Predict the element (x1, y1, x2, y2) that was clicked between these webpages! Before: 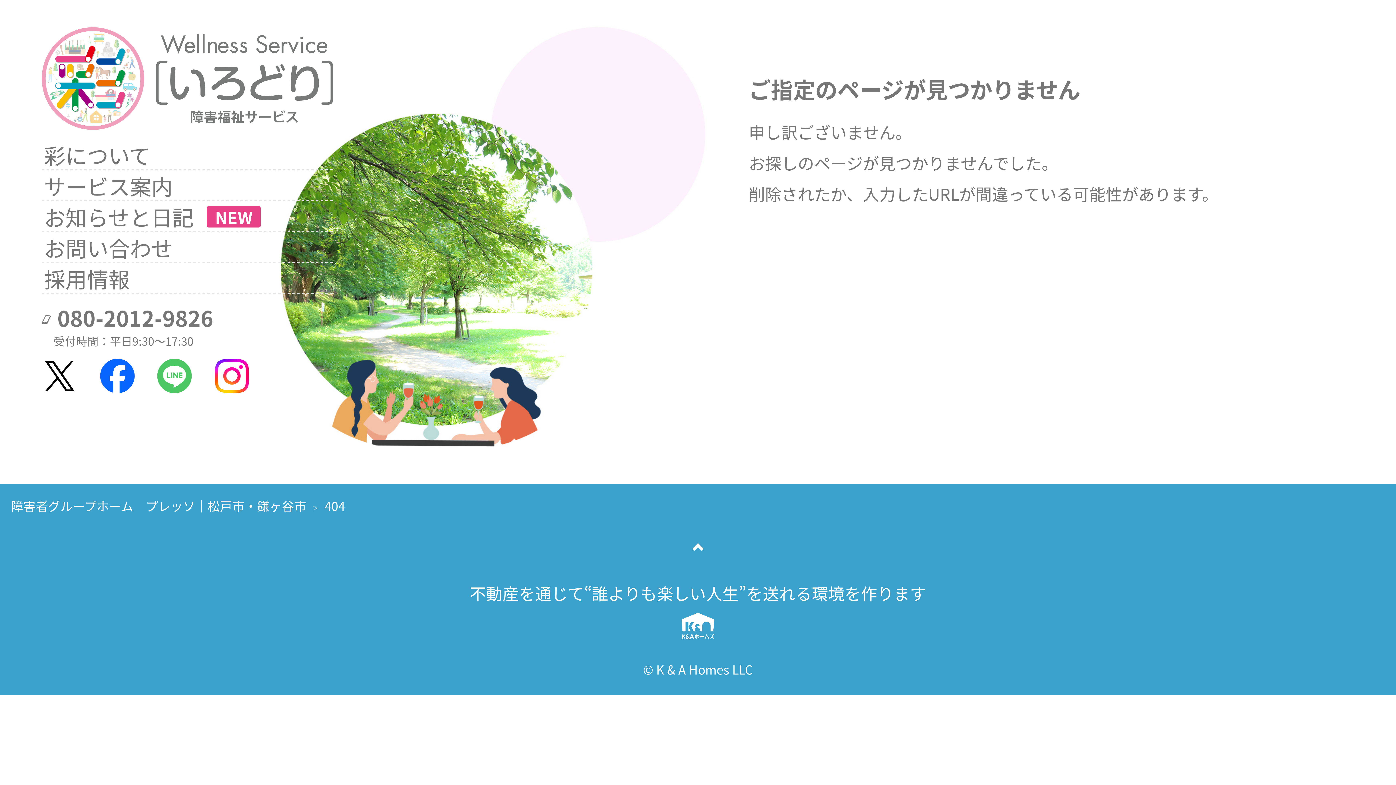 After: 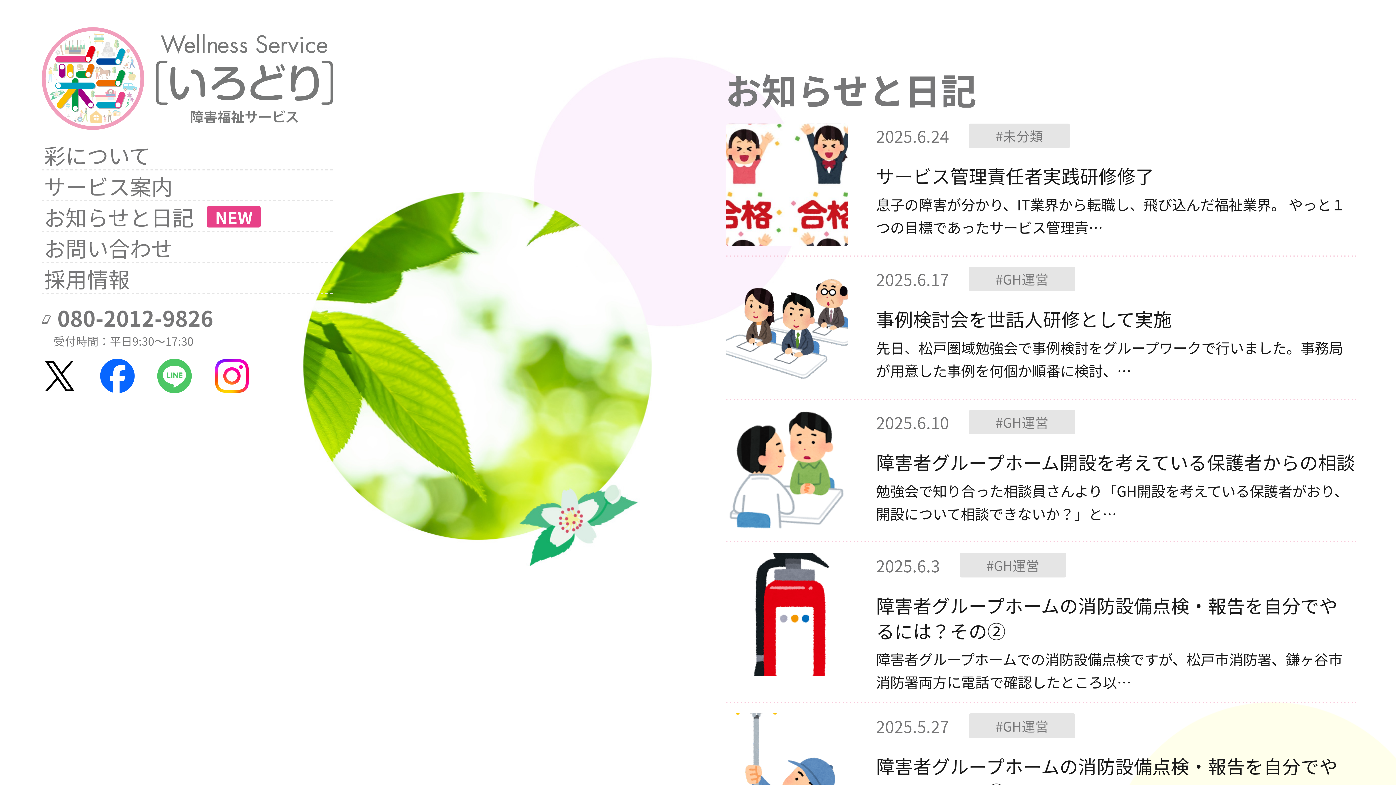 Action: label: お知らせと日記NEW bbox: (44, 206, 331, 227)